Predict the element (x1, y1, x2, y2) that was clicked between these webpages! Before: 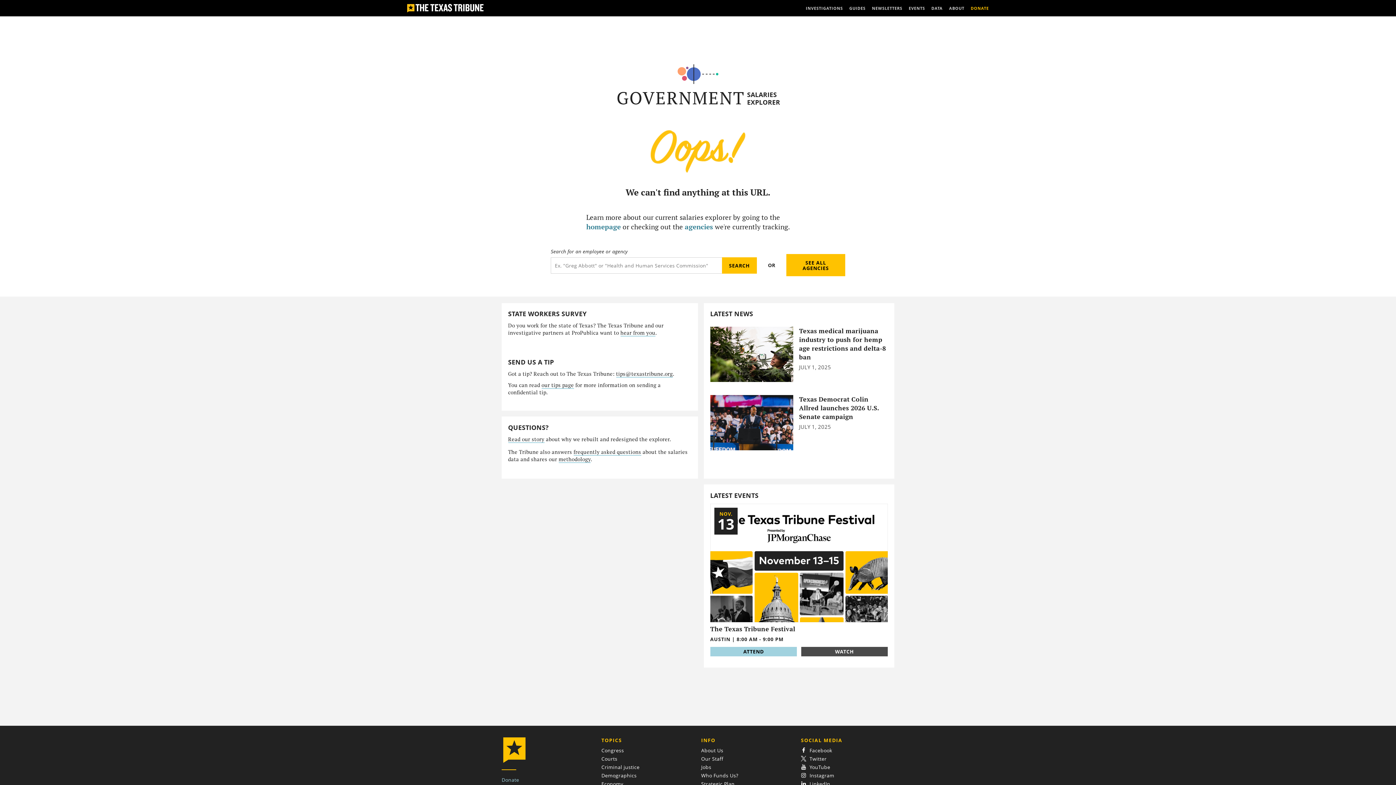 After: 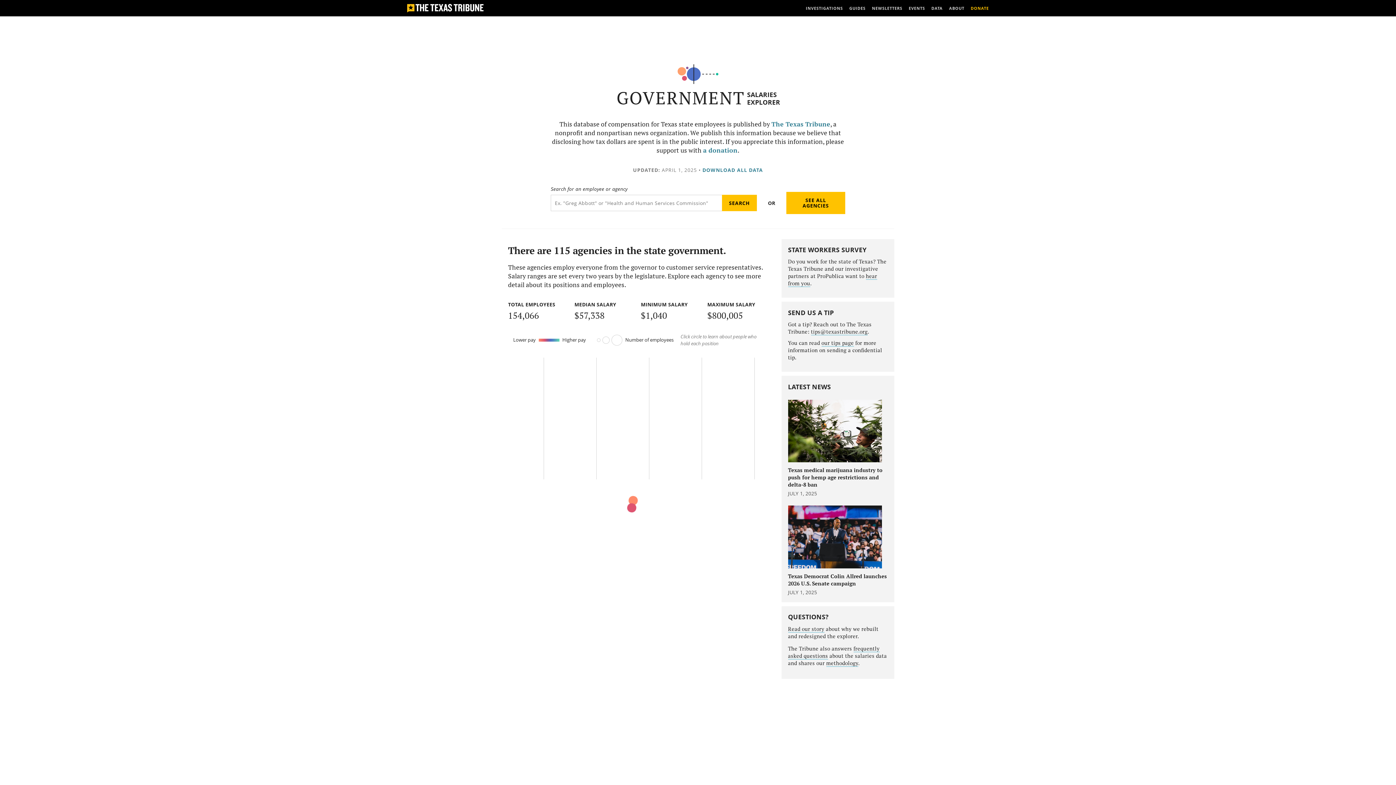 Action: label: SEE ALL AGENCIES bbox: (786, 254, 845, 276)